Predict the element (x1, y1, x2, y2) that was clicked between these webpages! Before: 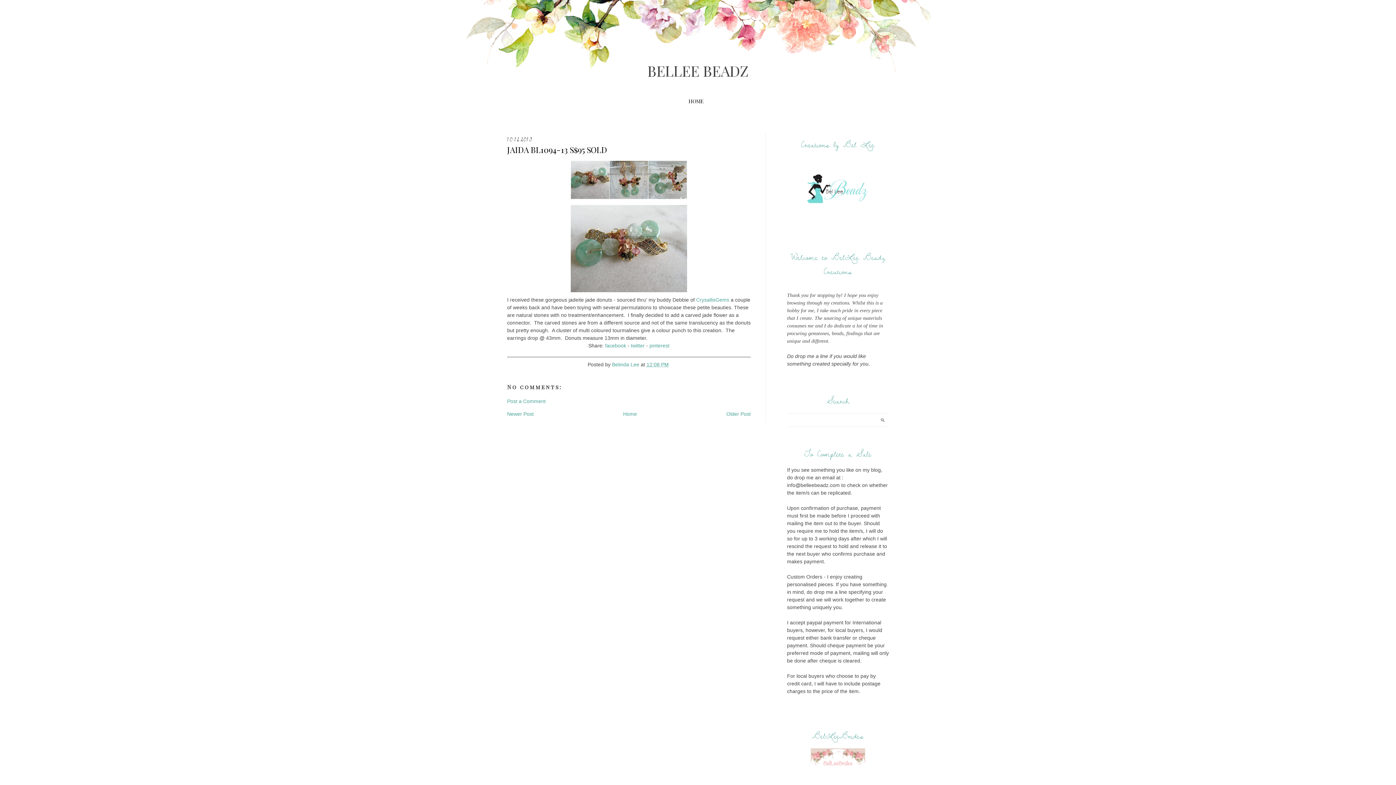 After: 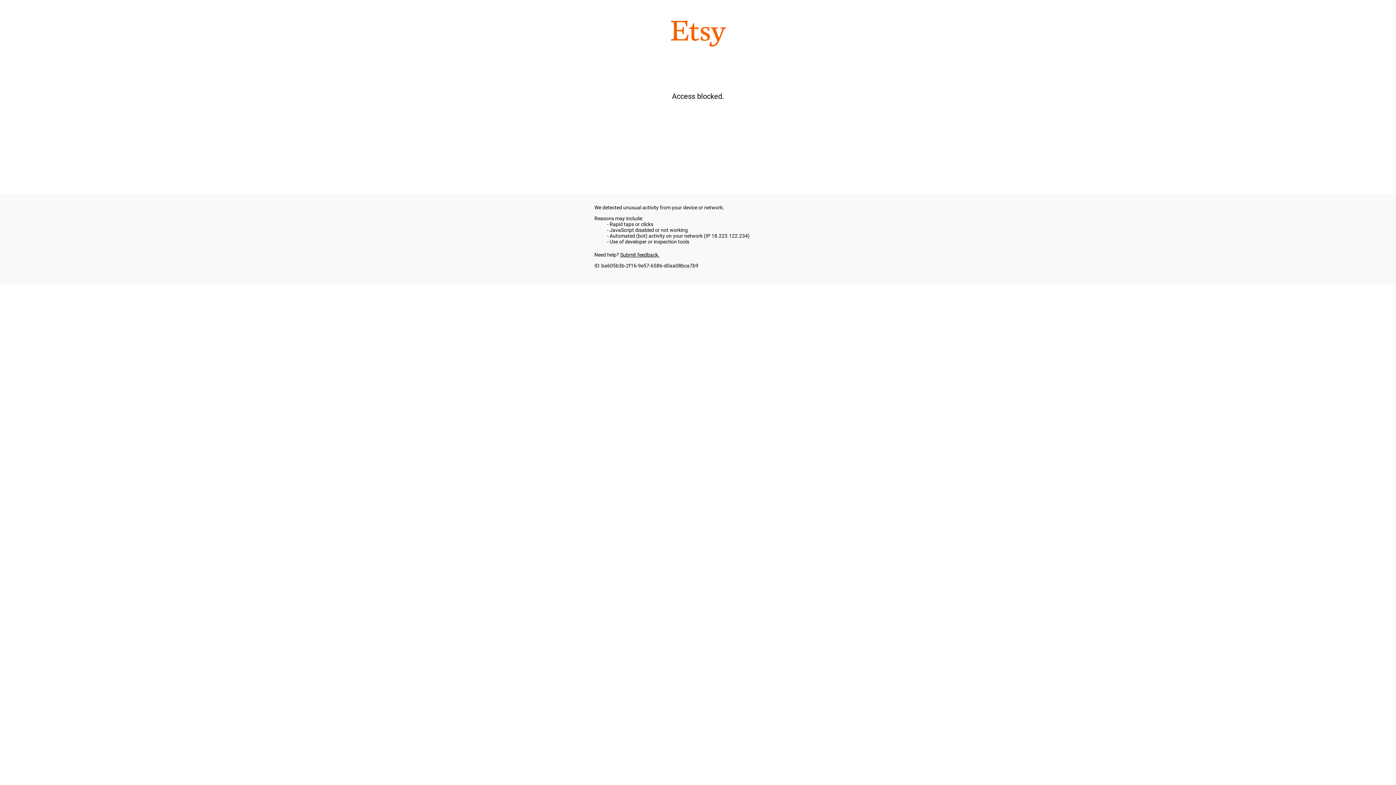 Action: bbox: (696, 297, 729, 302) label: CrysallisGems